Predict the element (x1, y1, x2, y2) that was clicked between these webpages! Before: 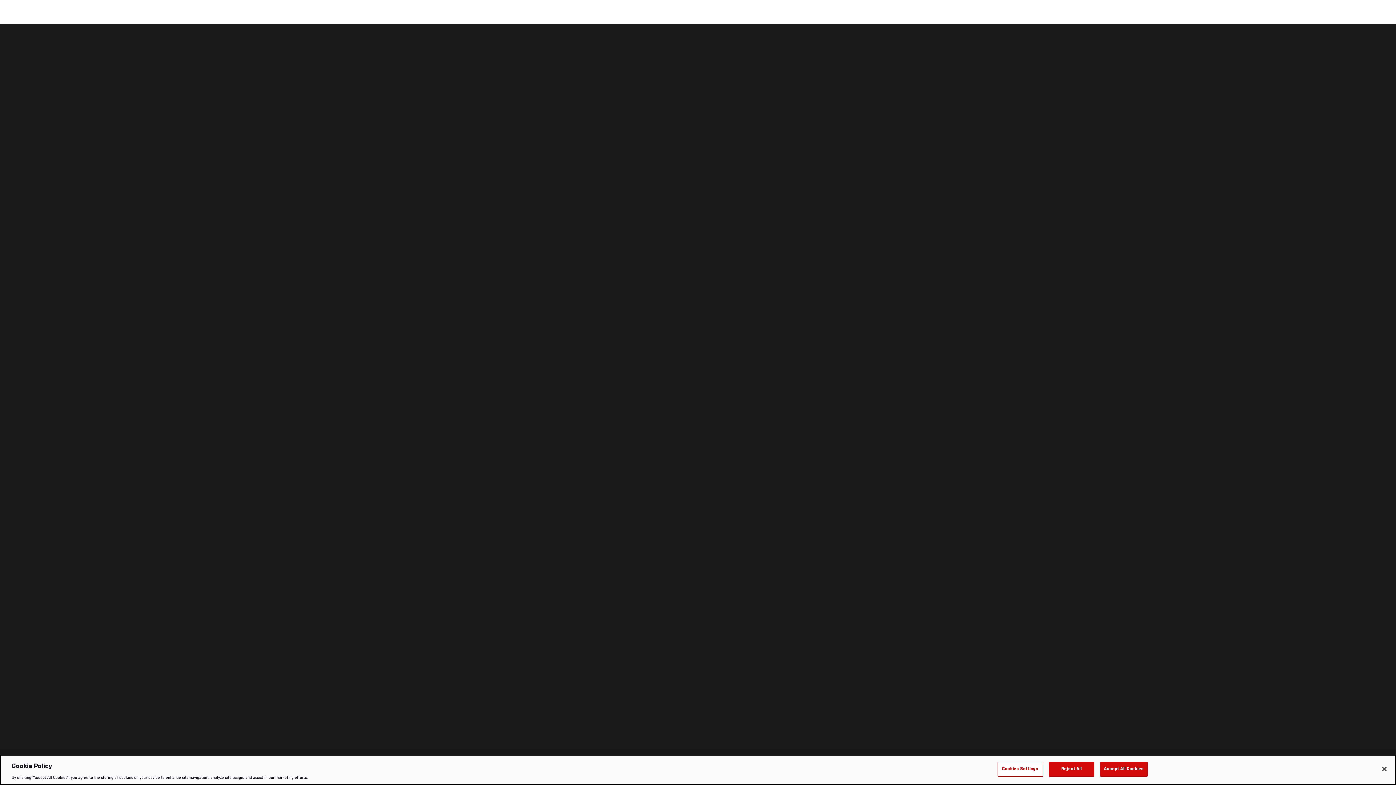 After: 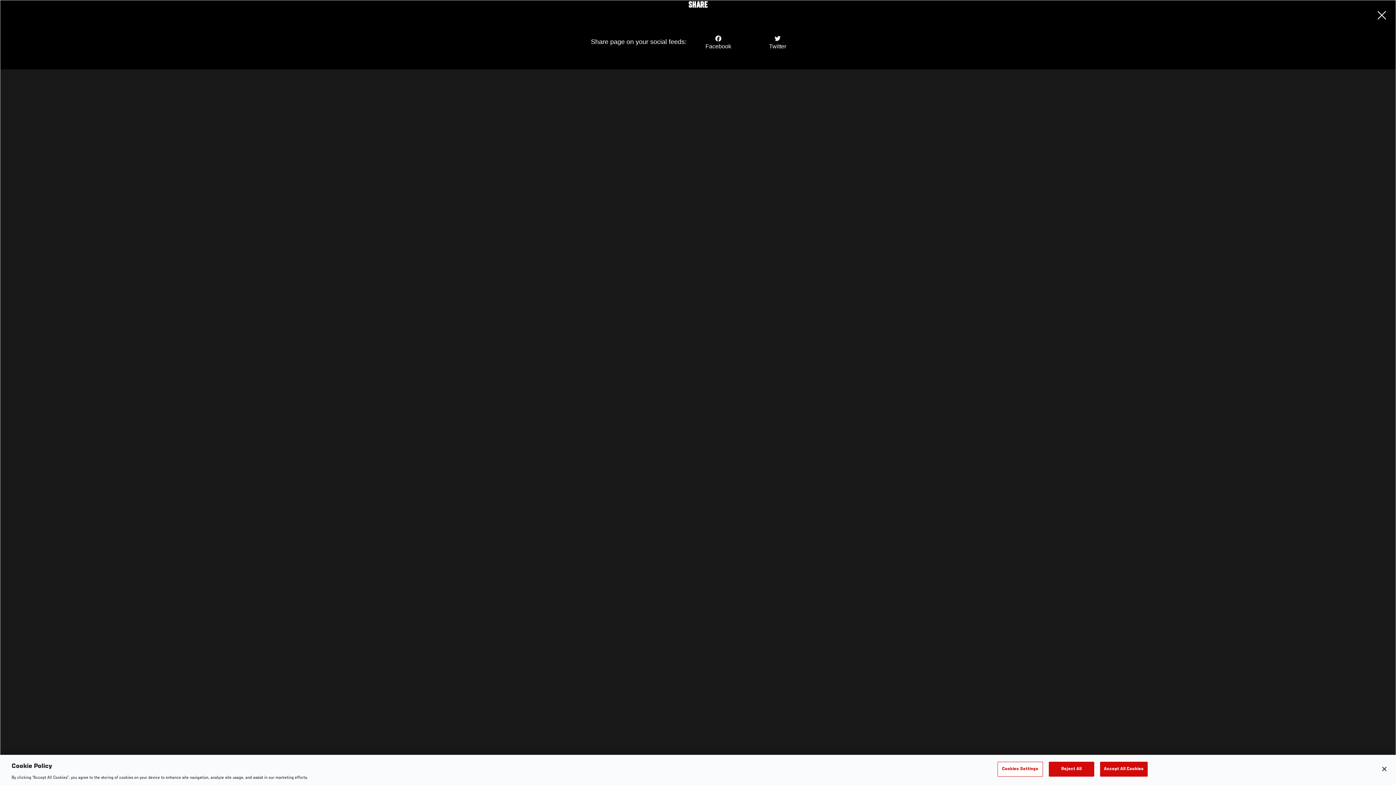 Action: label: SHARE bbox: (1322, 30, 1374, 53)